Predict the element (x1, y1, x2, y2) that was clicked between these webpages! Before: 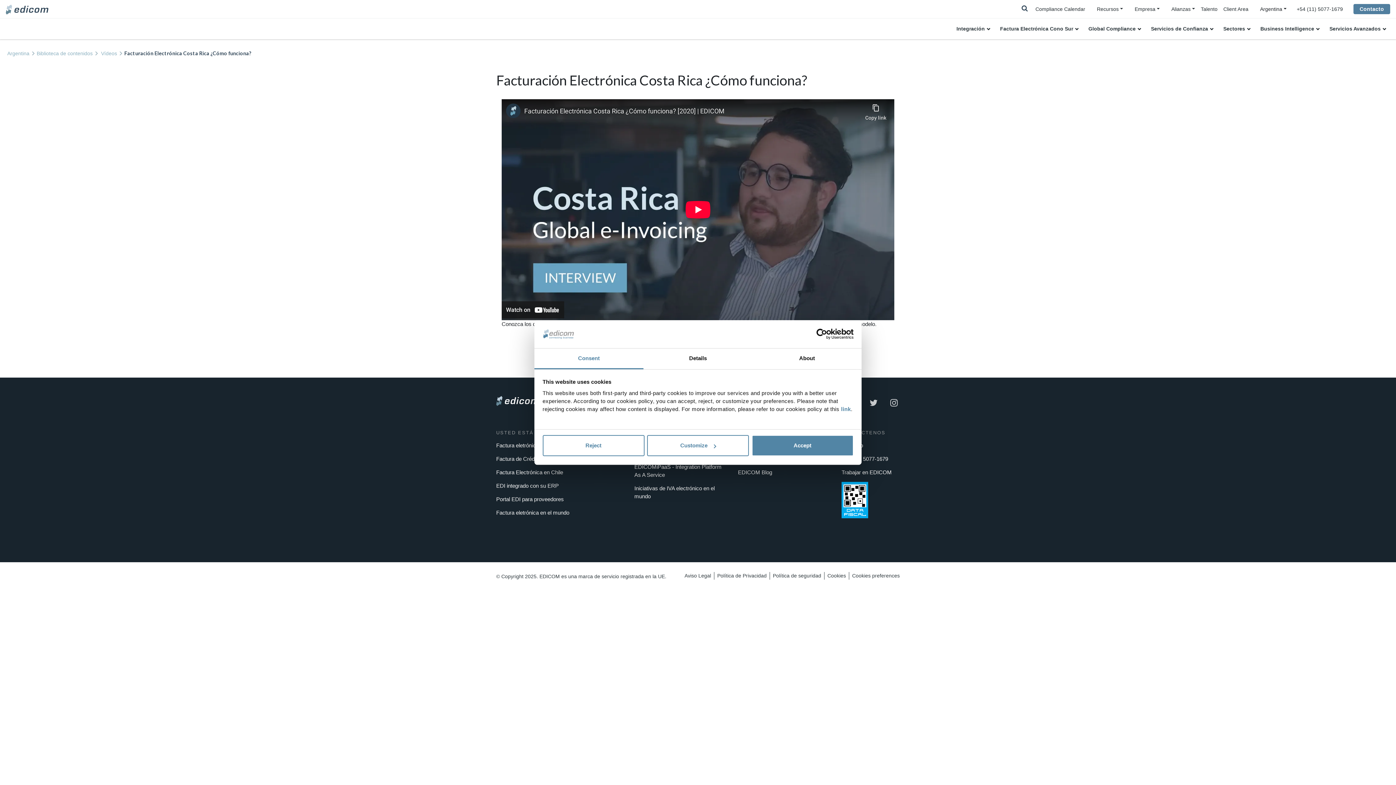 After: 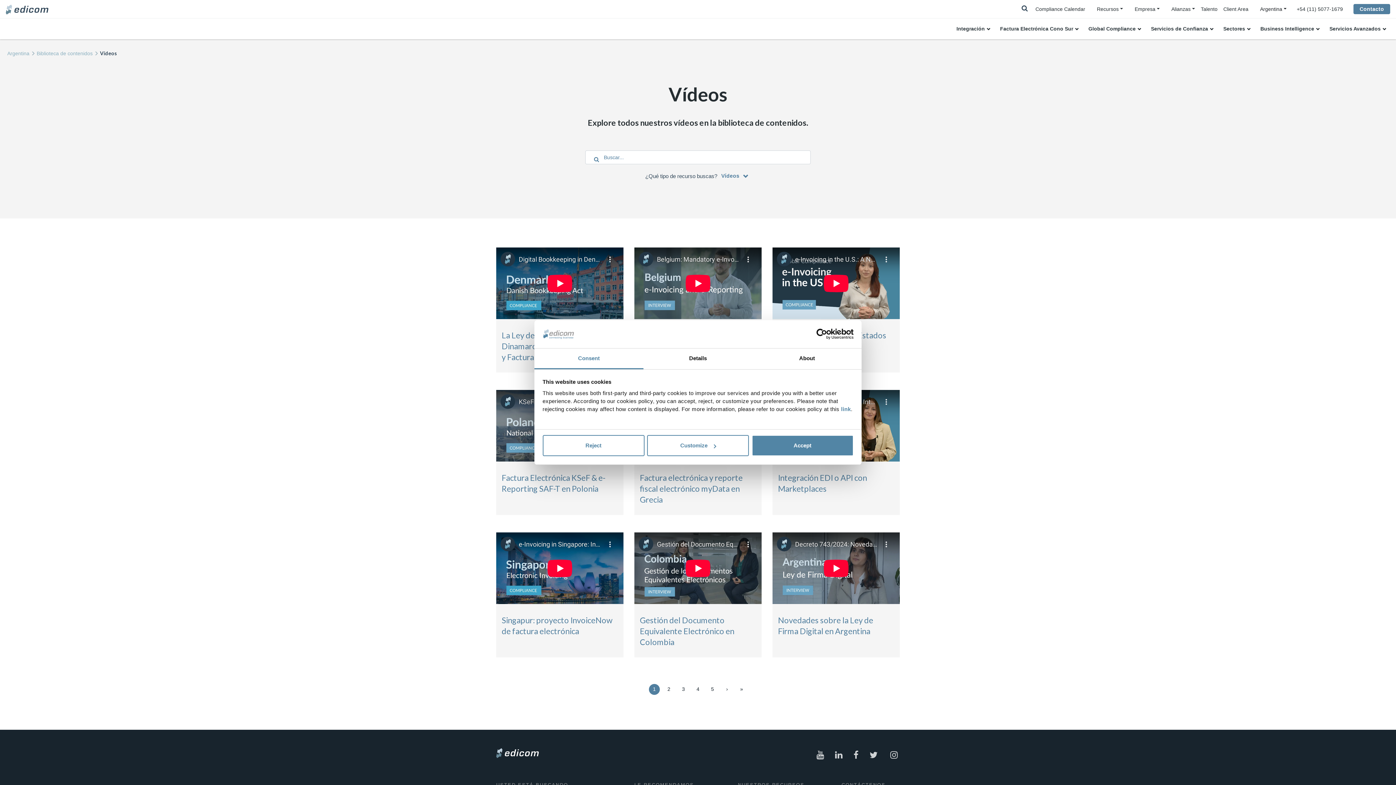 Action: label: Vídeos bbox: (101, 50, 117, 56)